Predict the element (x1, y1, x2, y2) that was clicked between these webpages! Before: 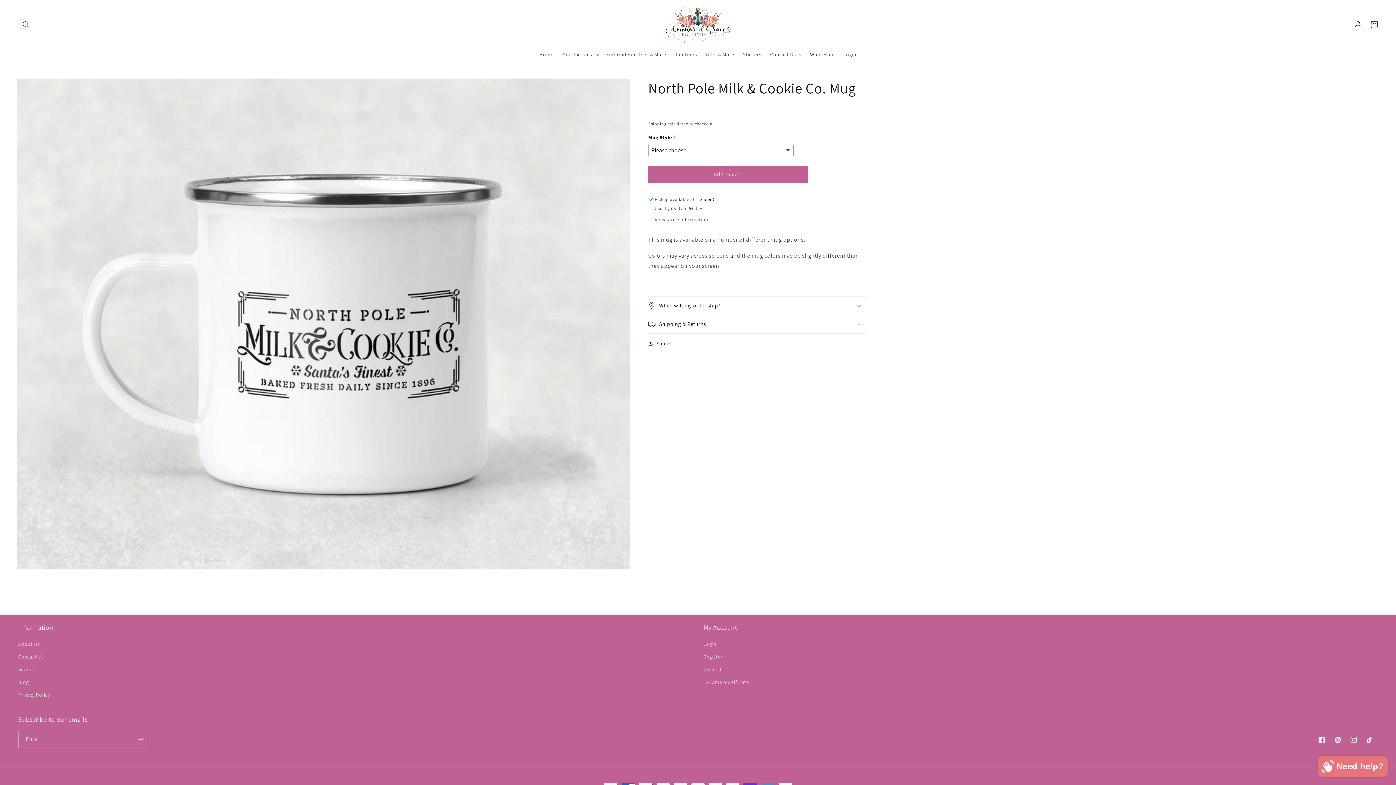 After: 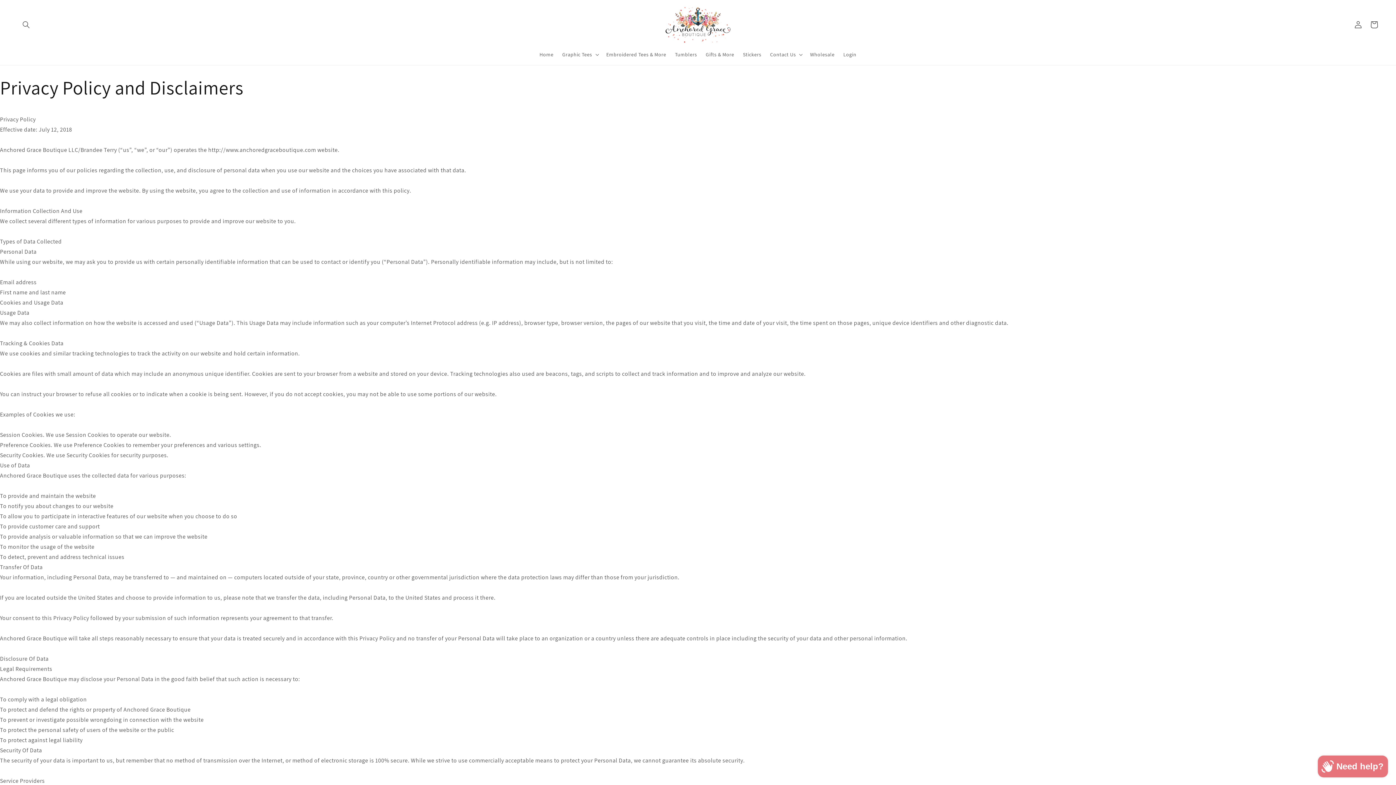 Action: label: Privacy Policy bbox: (18, 689, 49, 701)